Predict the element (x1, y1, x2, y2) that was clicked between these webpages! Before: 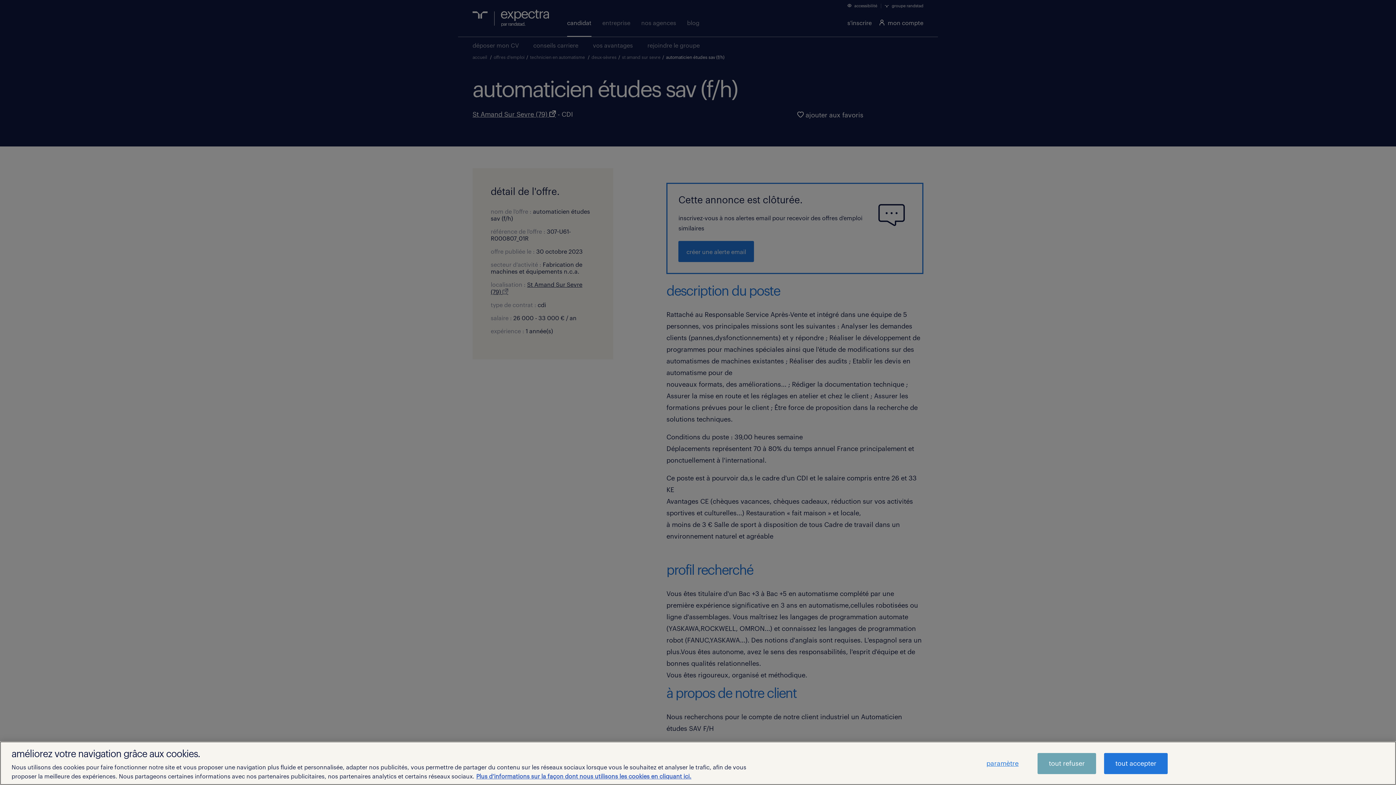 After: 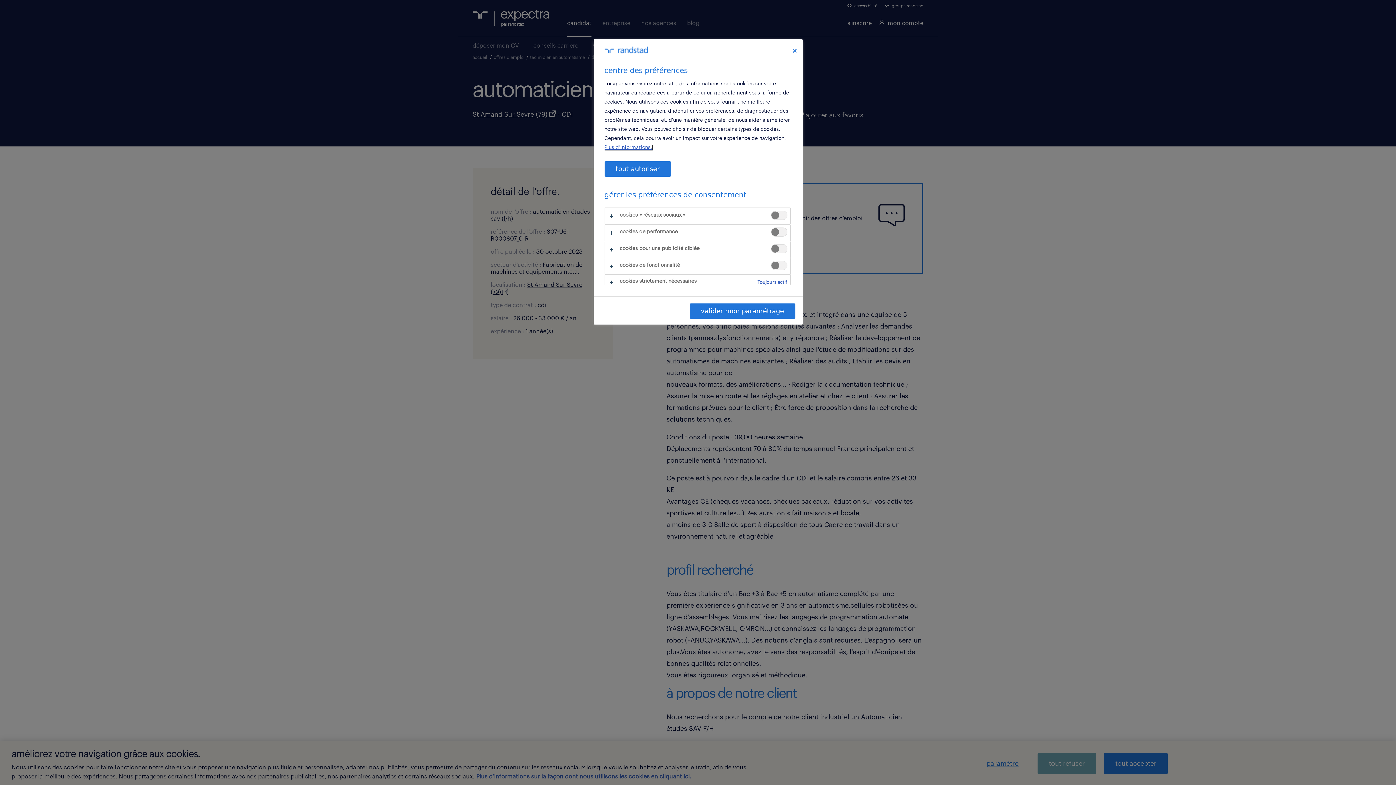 Action: bbox: (975, 753, 1029, 774) label: paramètre